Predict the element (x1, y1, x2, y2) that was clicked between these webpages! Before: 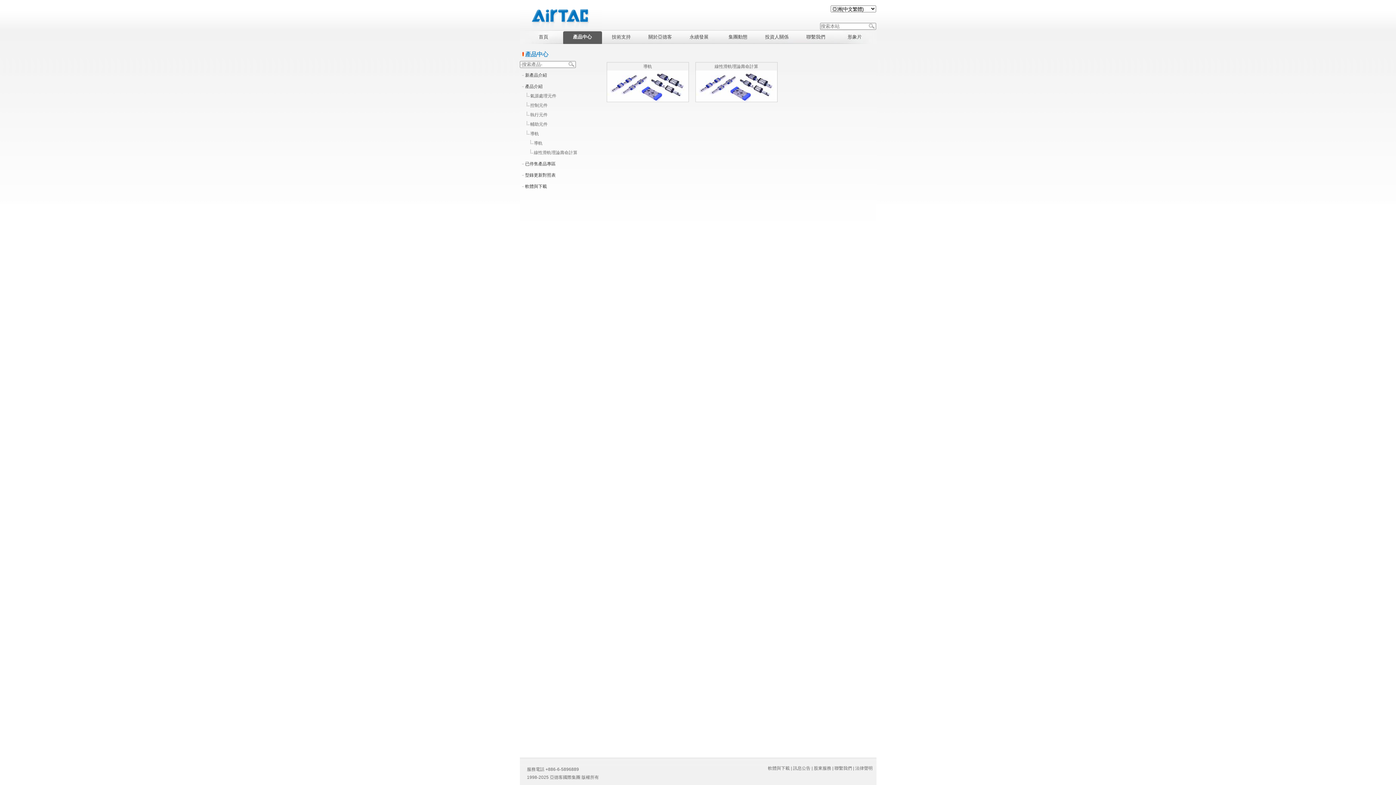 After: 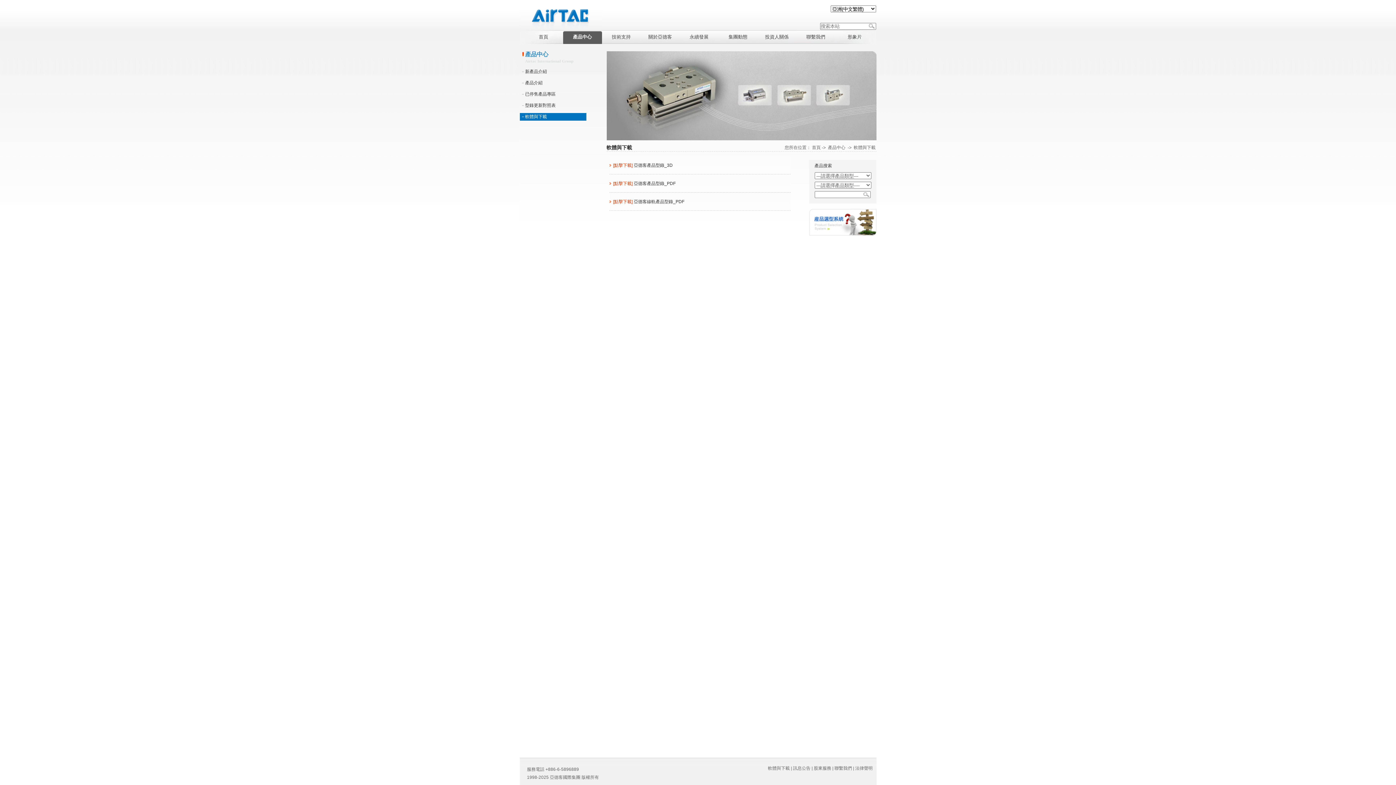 Action: bbox: (768, 766, 790, 771) label: 軟體與下載